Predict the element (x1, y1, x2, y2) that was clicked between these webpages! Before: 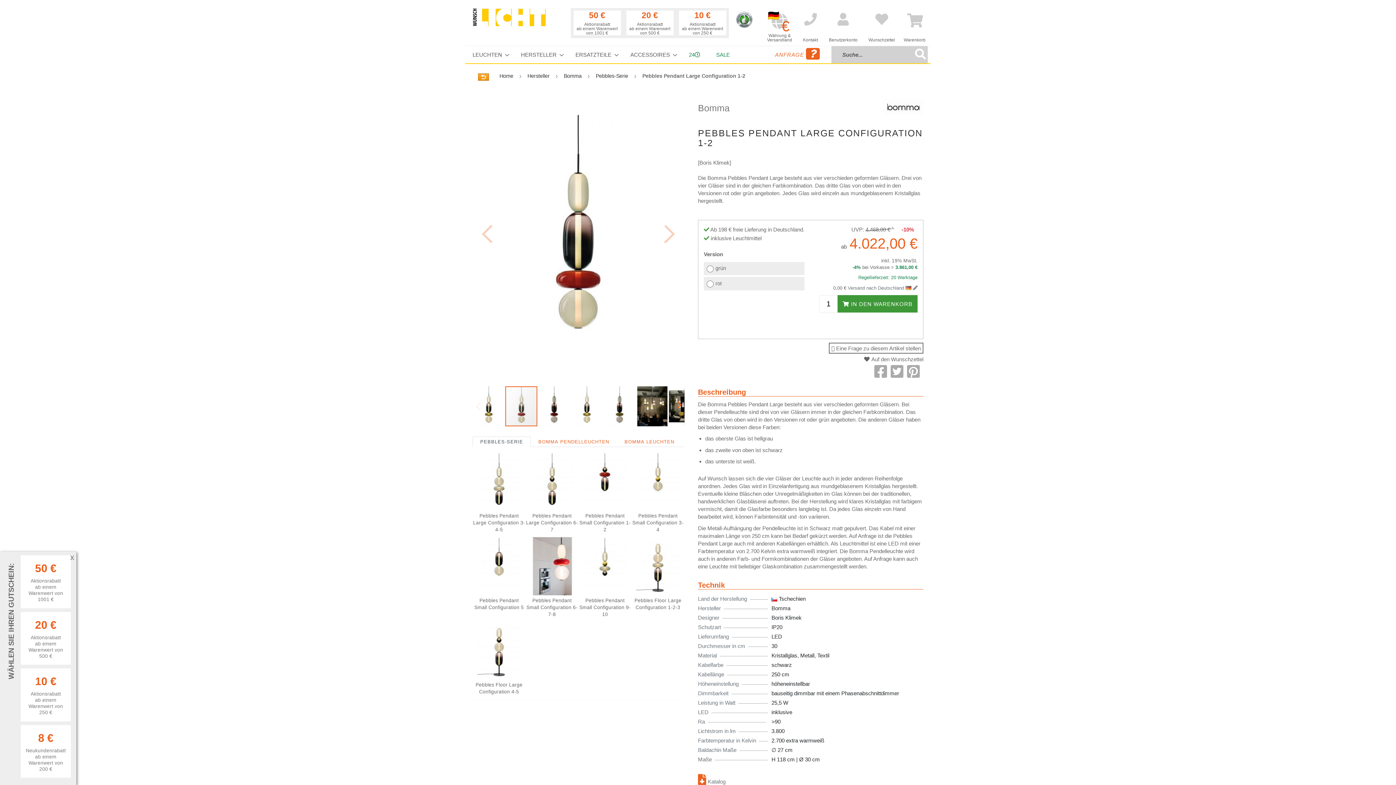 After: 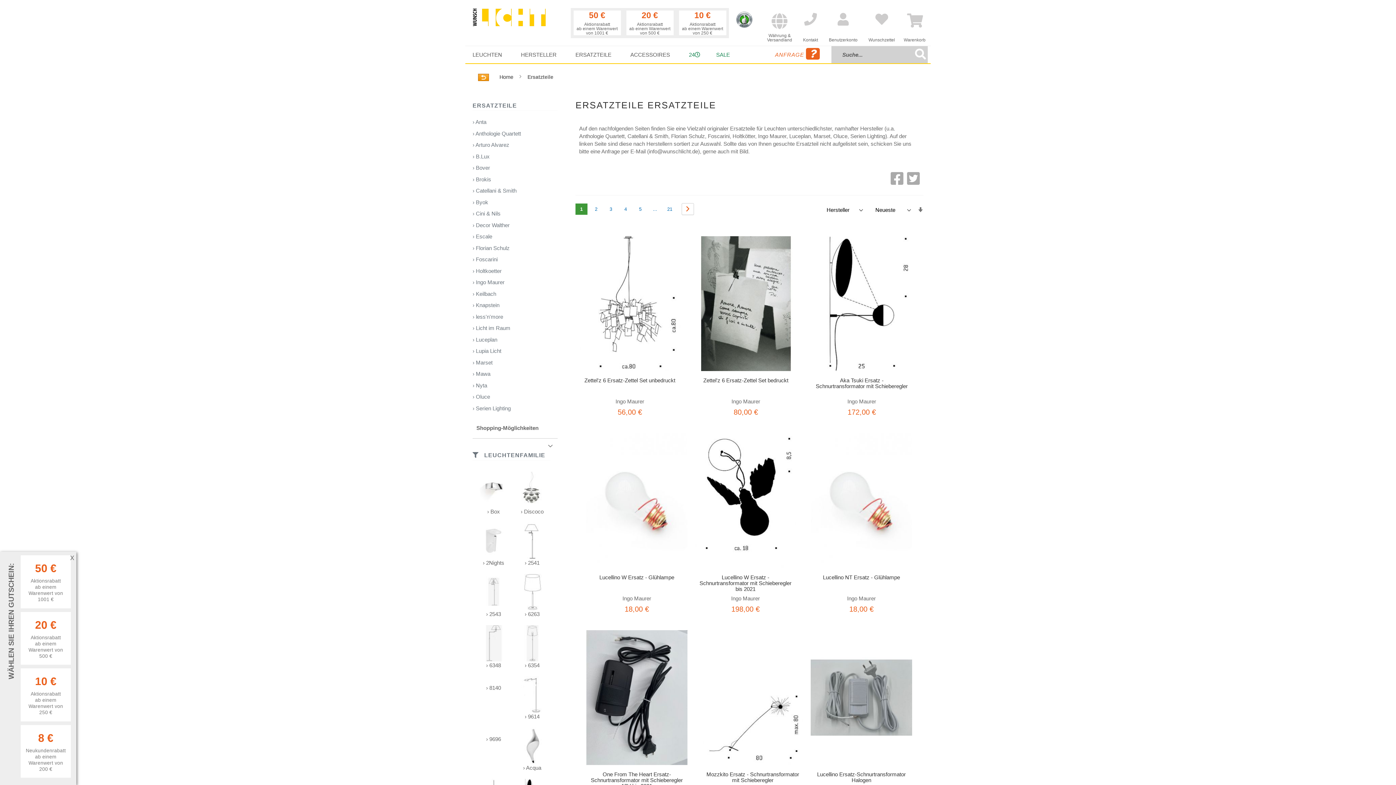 Action: label: ERSATZTEILE bbox: (571, 46, 618, 63)